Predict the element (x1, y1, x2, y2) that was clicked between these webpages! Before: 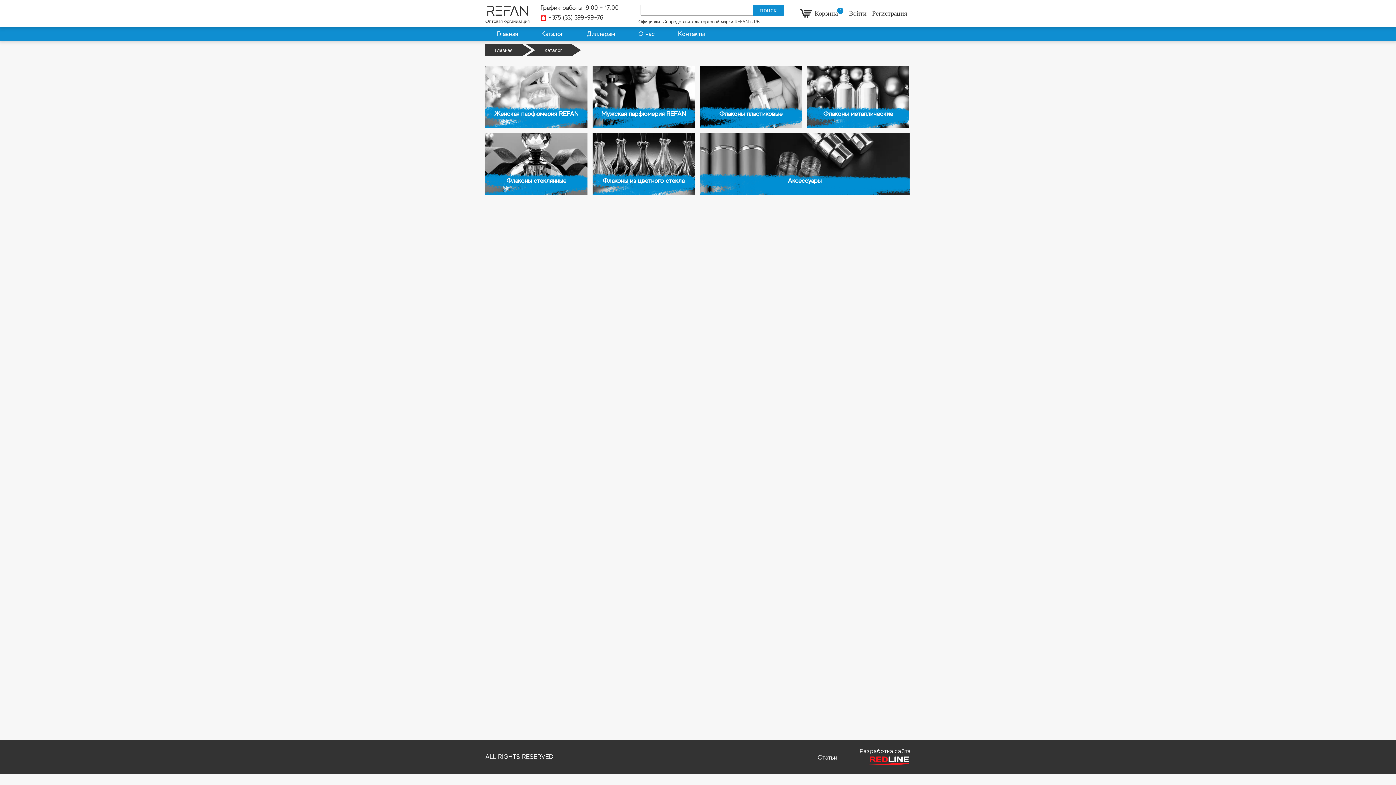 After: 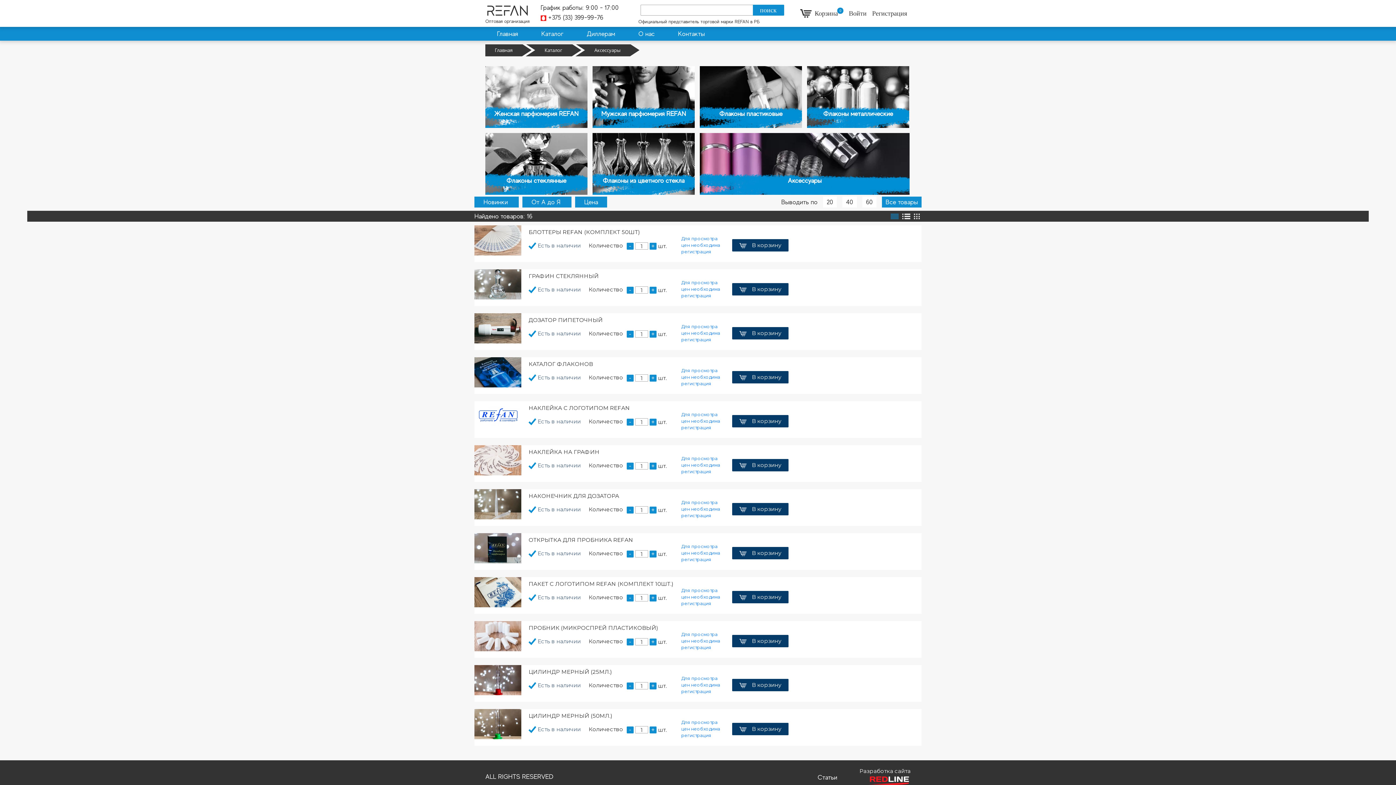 Action: label: Аксессуары bbox: (700, 177, 909, 184)